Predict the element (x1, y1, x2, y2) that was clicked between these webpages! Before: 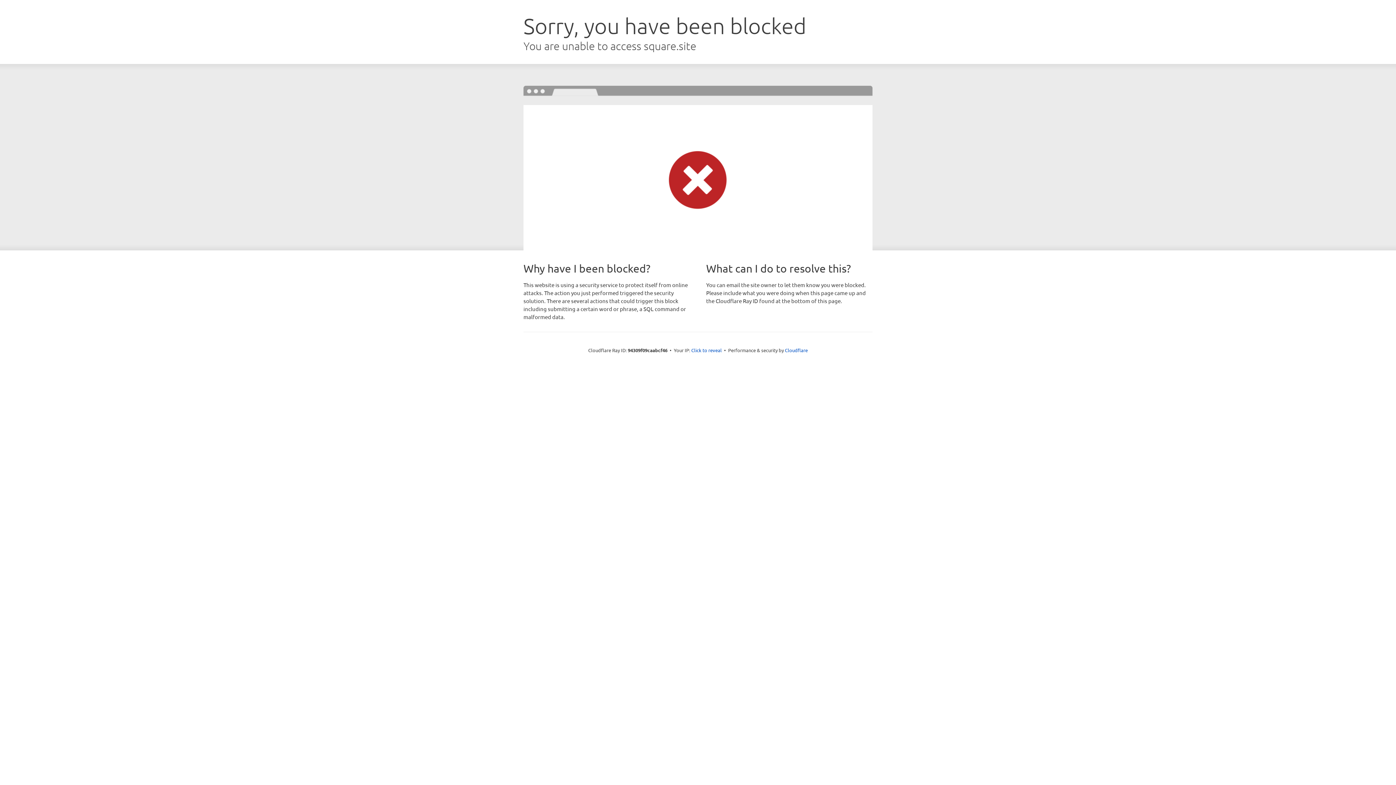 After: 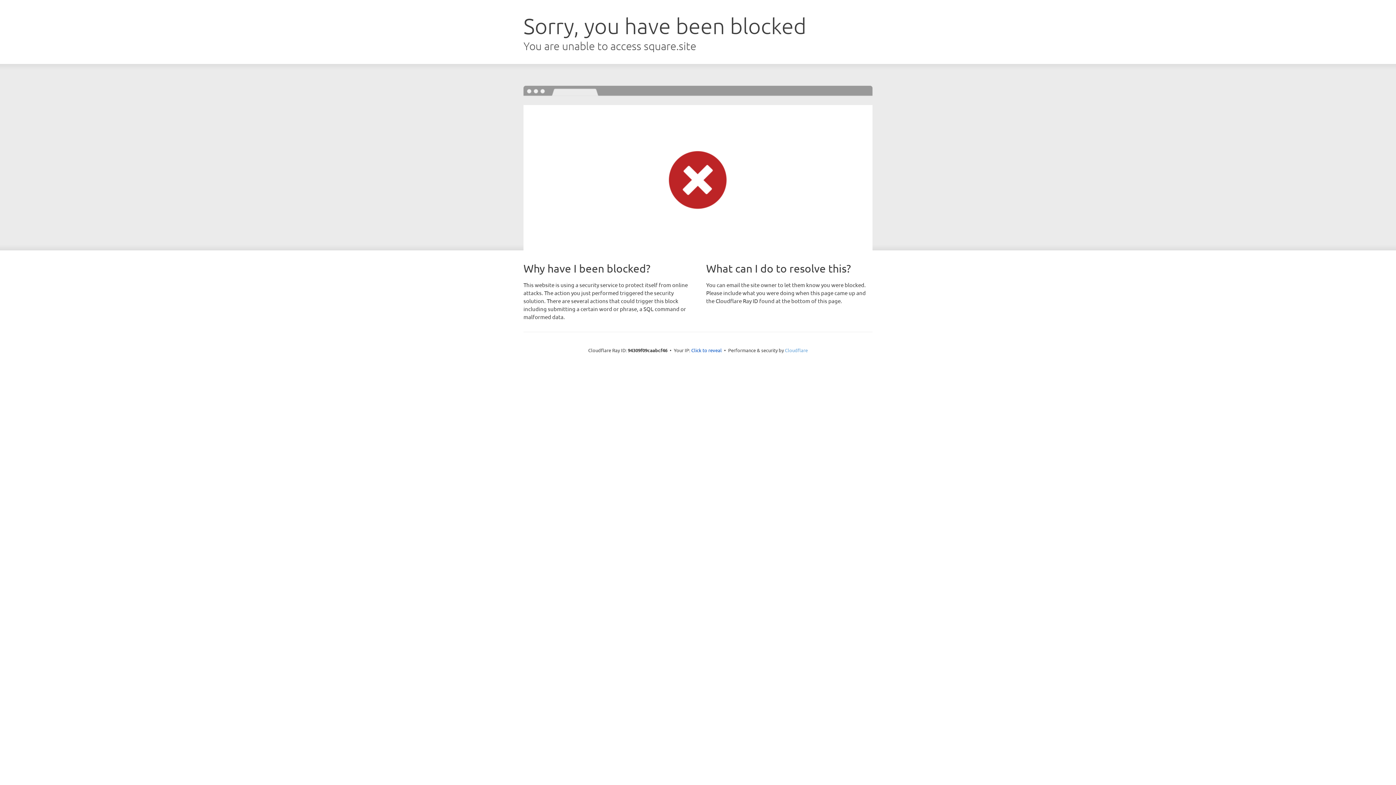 Action: bbox: (785, 347, 808, 353) label: Cloudflare